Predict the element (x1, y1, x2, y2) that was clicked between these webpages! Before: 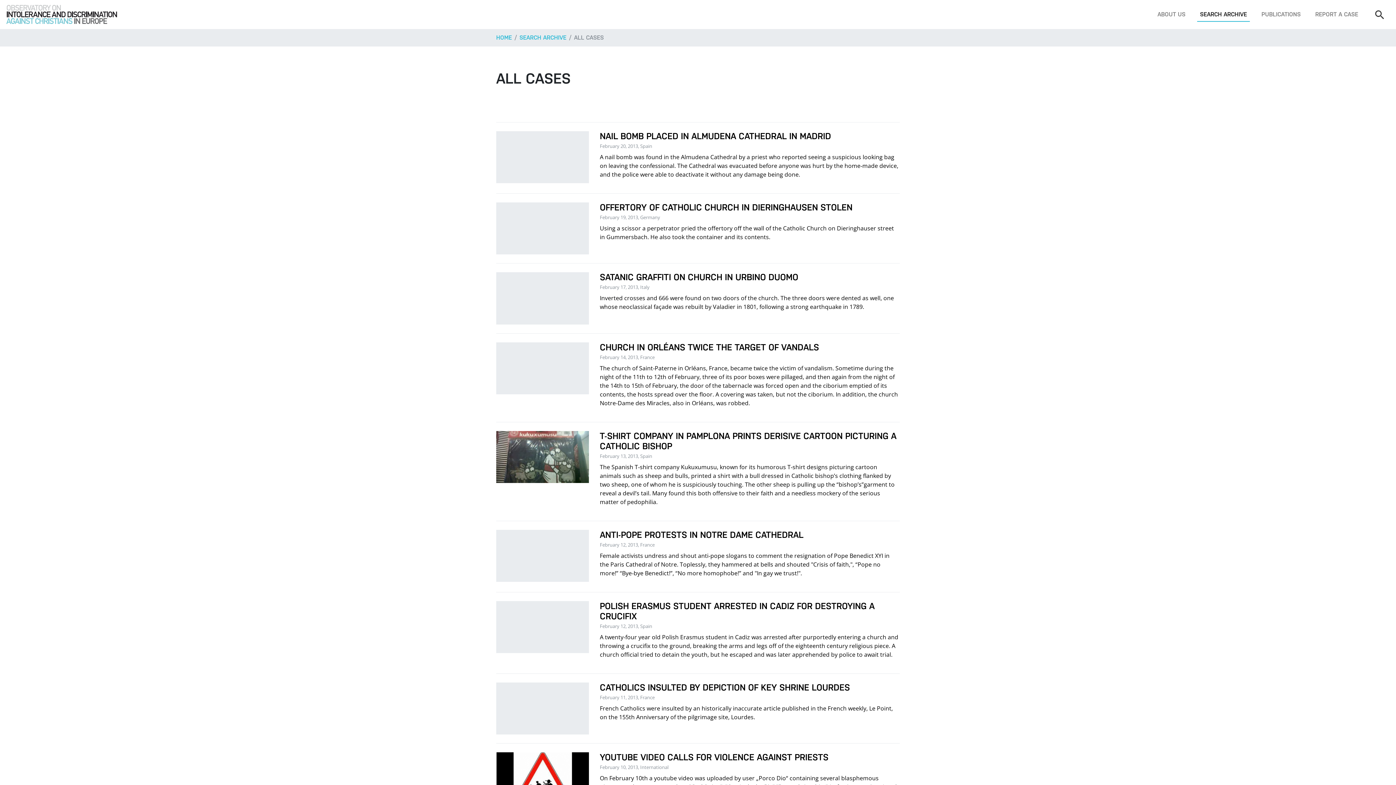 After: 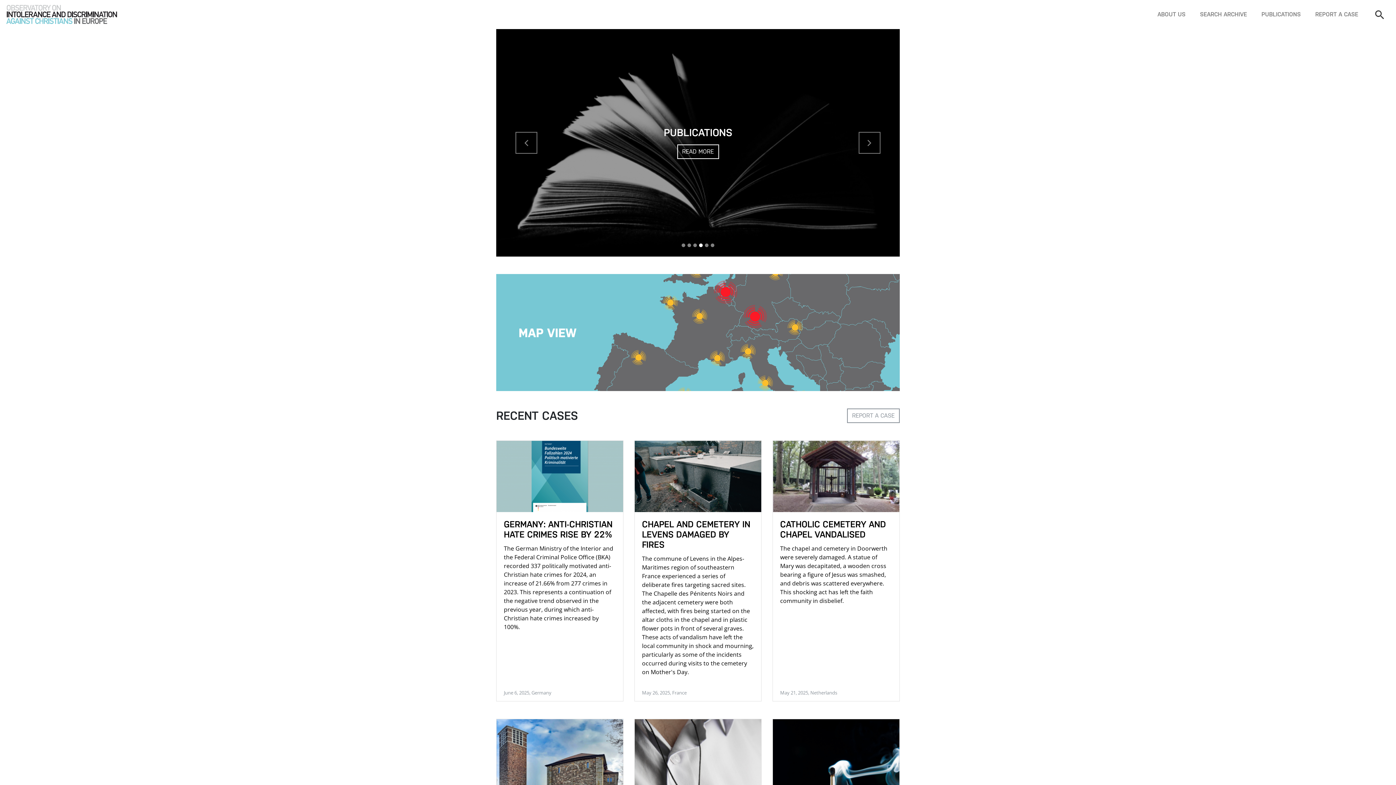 Action: label: HOME bbox: (496, 34, 512, 41)